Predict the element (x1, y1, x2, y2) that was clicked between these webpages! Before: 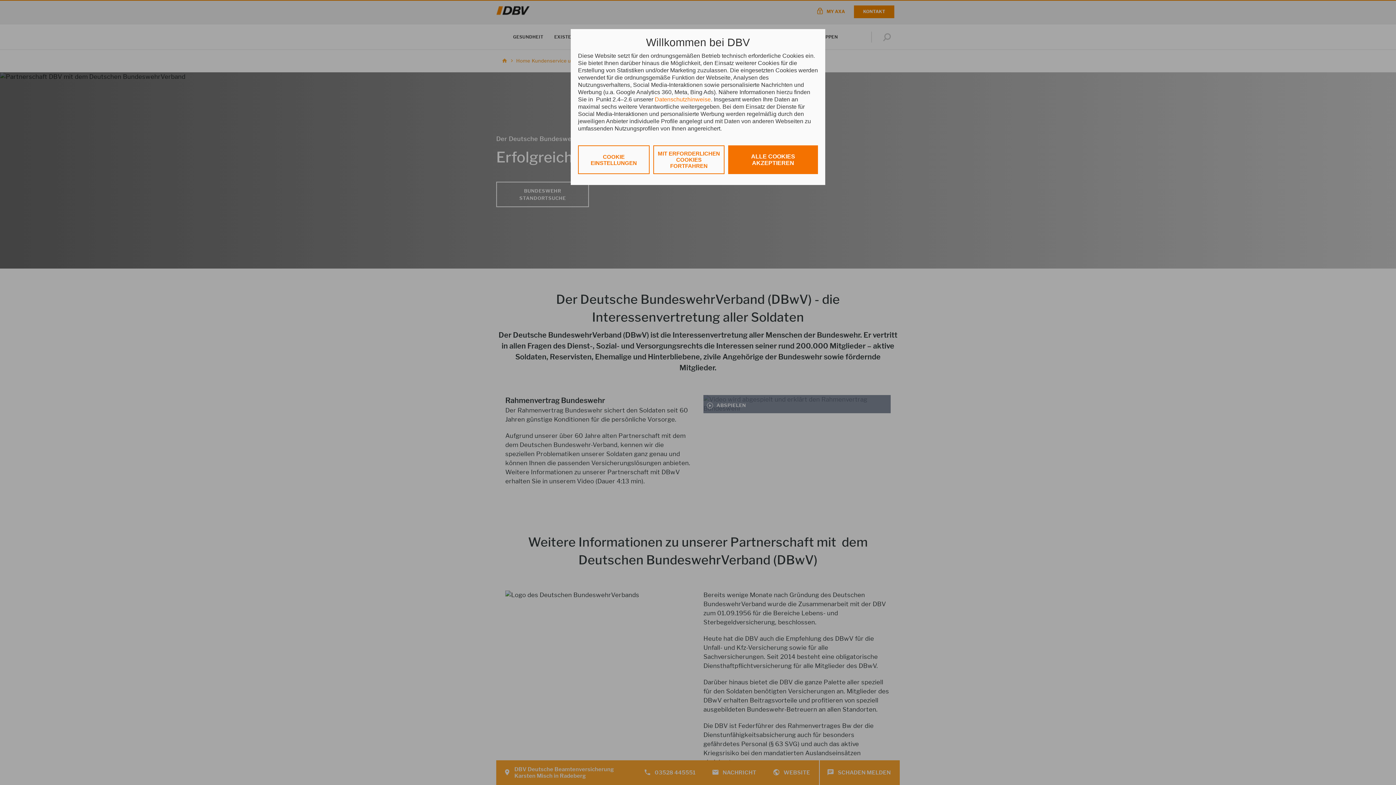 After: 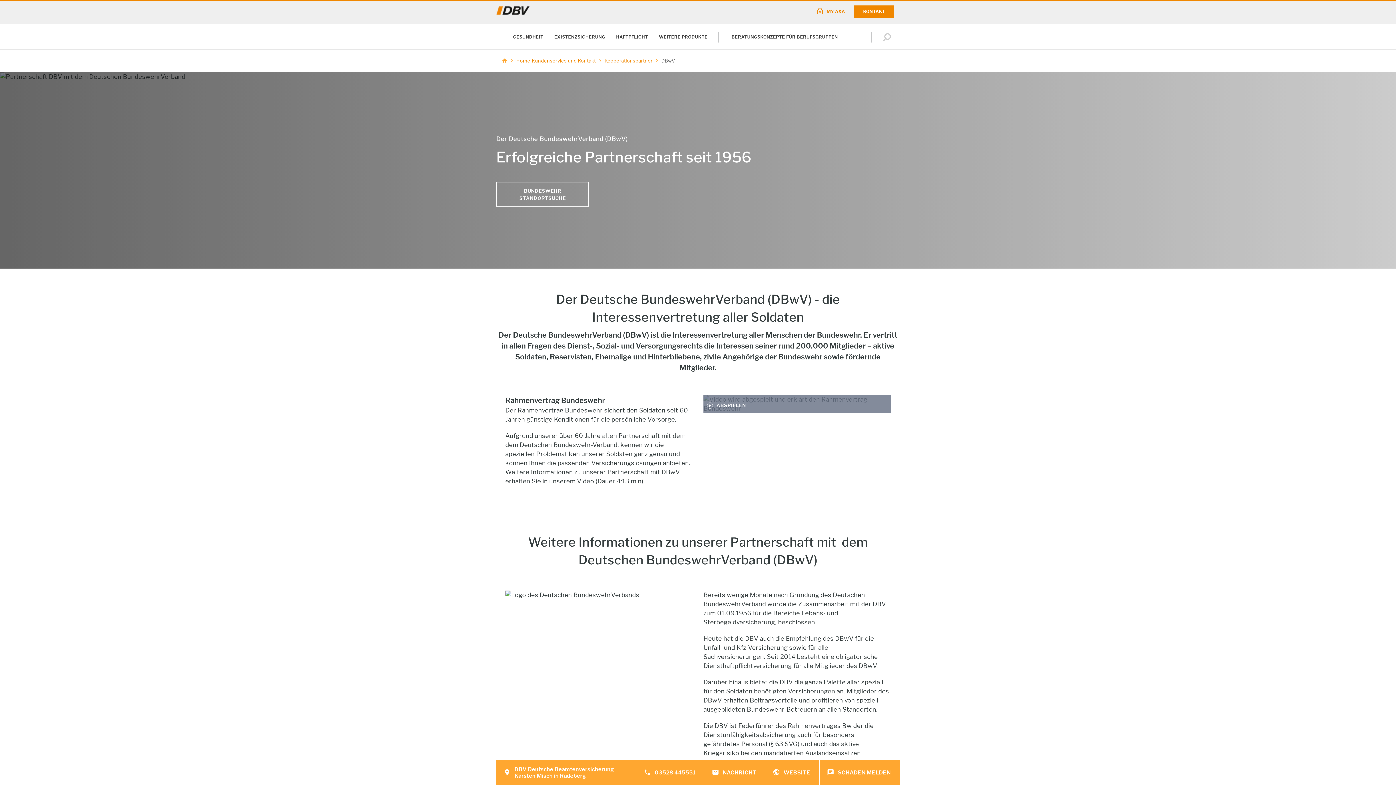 Action: bbox: (653, 145, 724, 174) label: MIT ERFORDERLICHEN COOKIES FORTFAHREN